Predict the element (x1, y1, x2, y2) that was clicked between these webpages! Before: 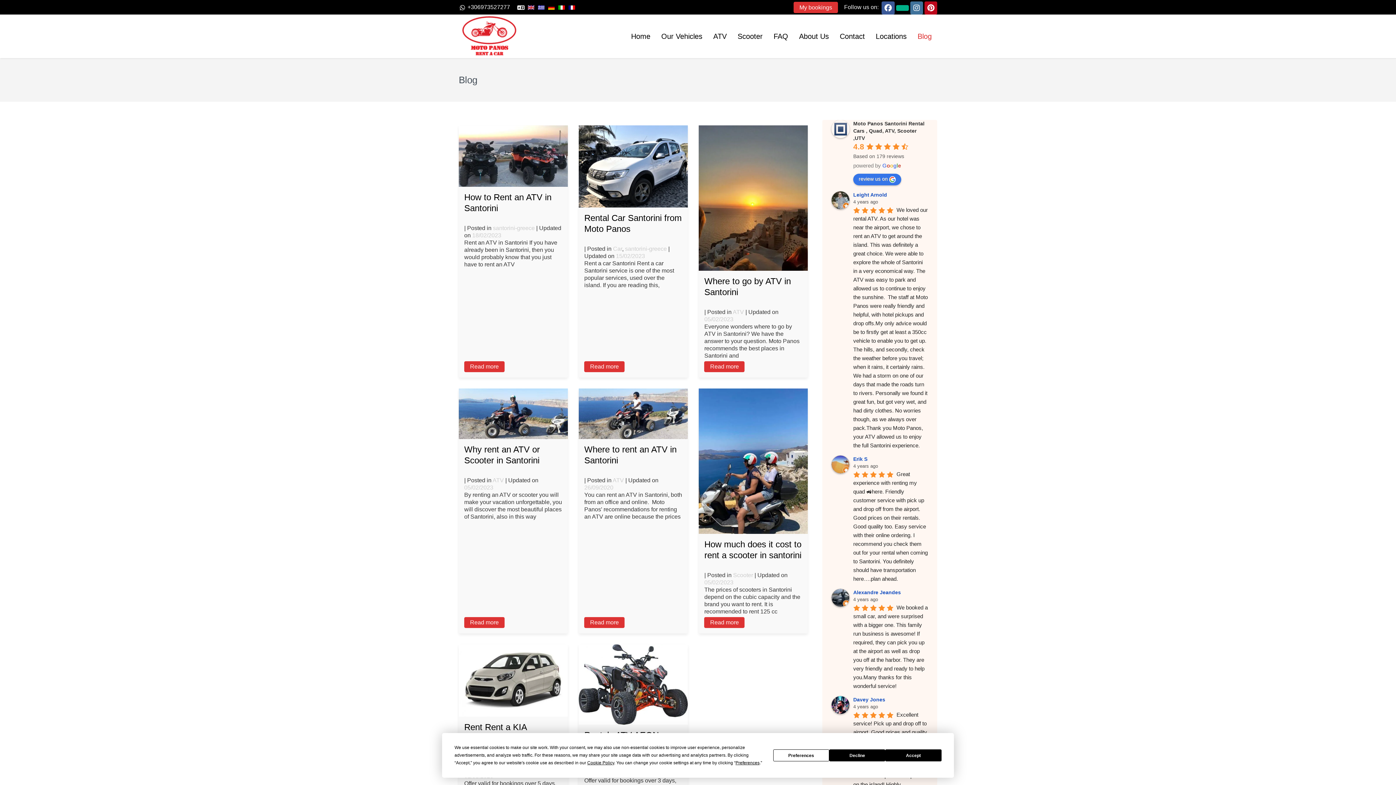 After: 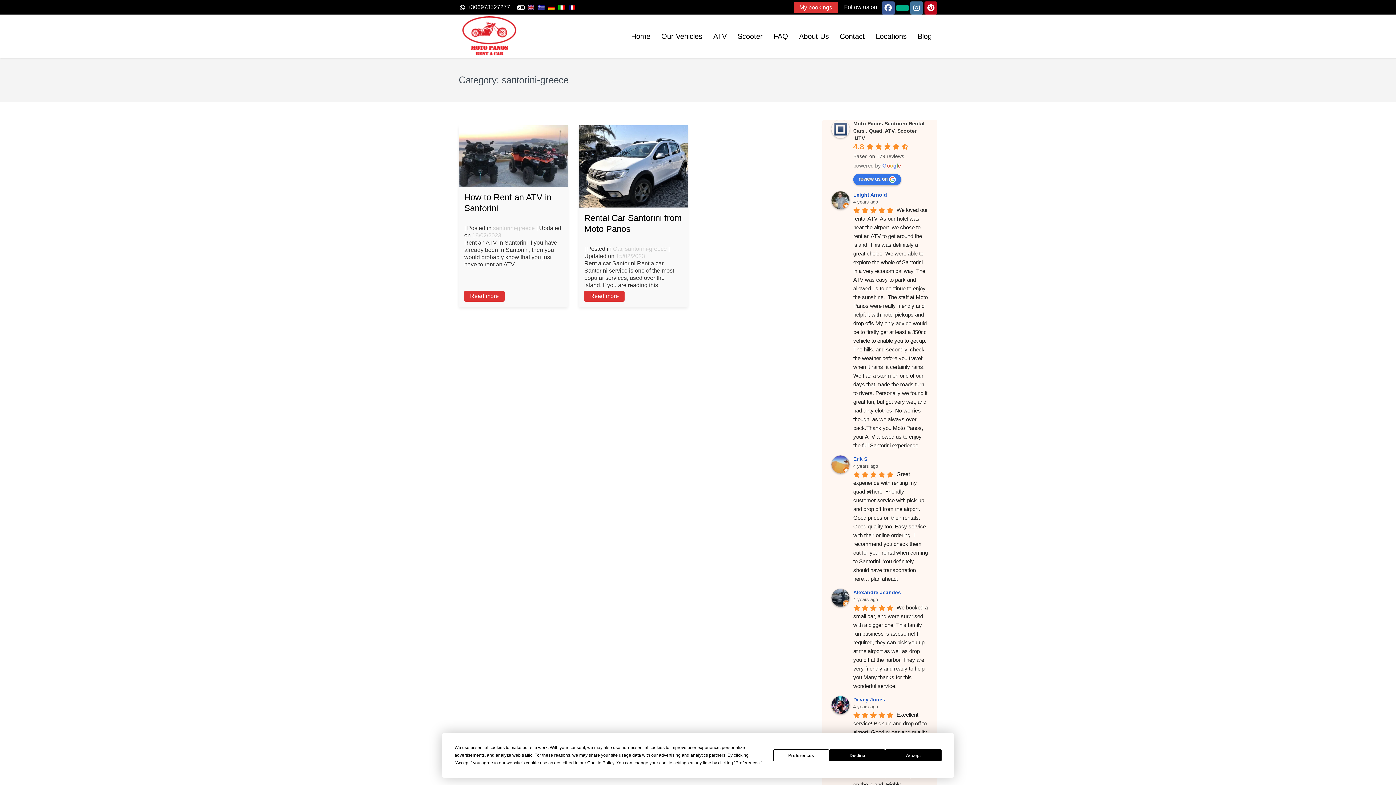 Action: bbox: (493, 224, 534, 231) label: santorini-greece